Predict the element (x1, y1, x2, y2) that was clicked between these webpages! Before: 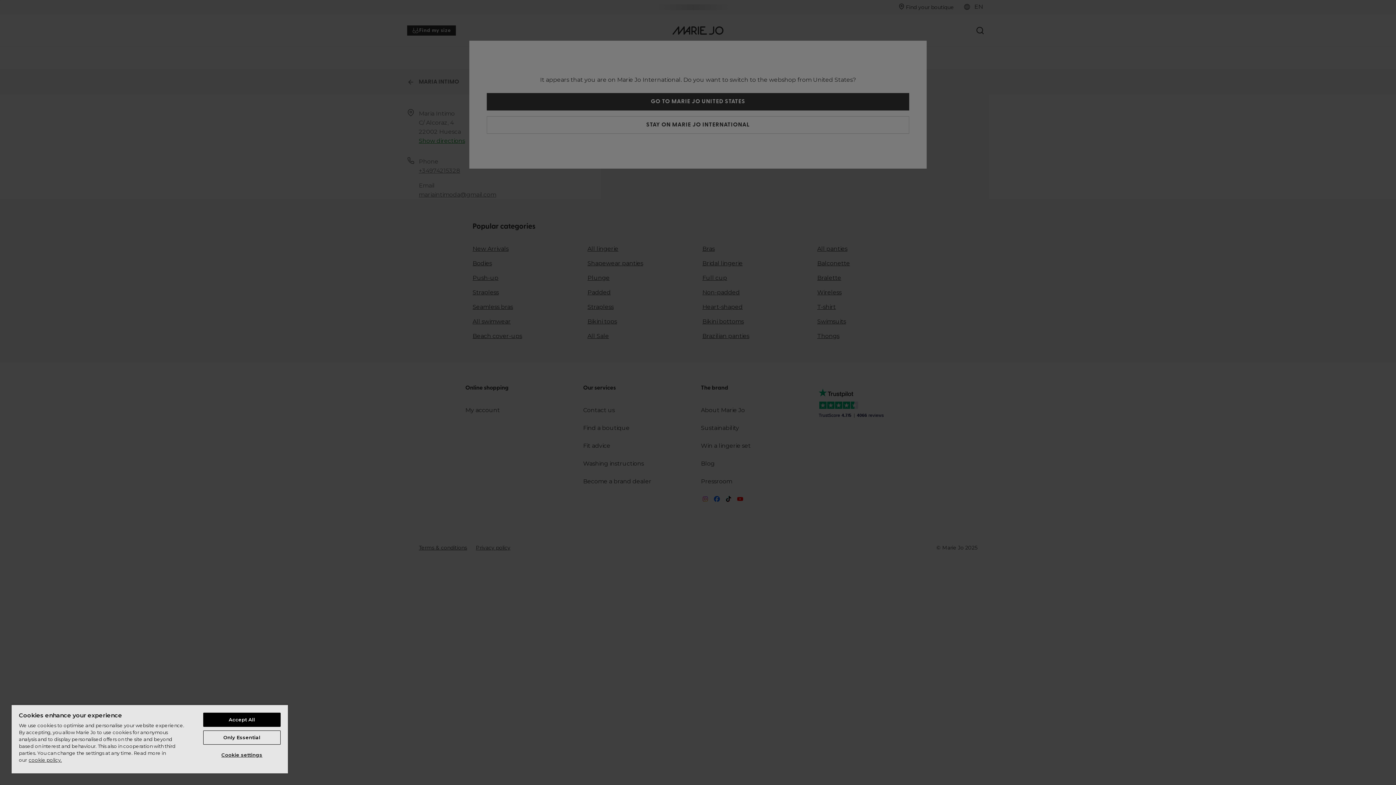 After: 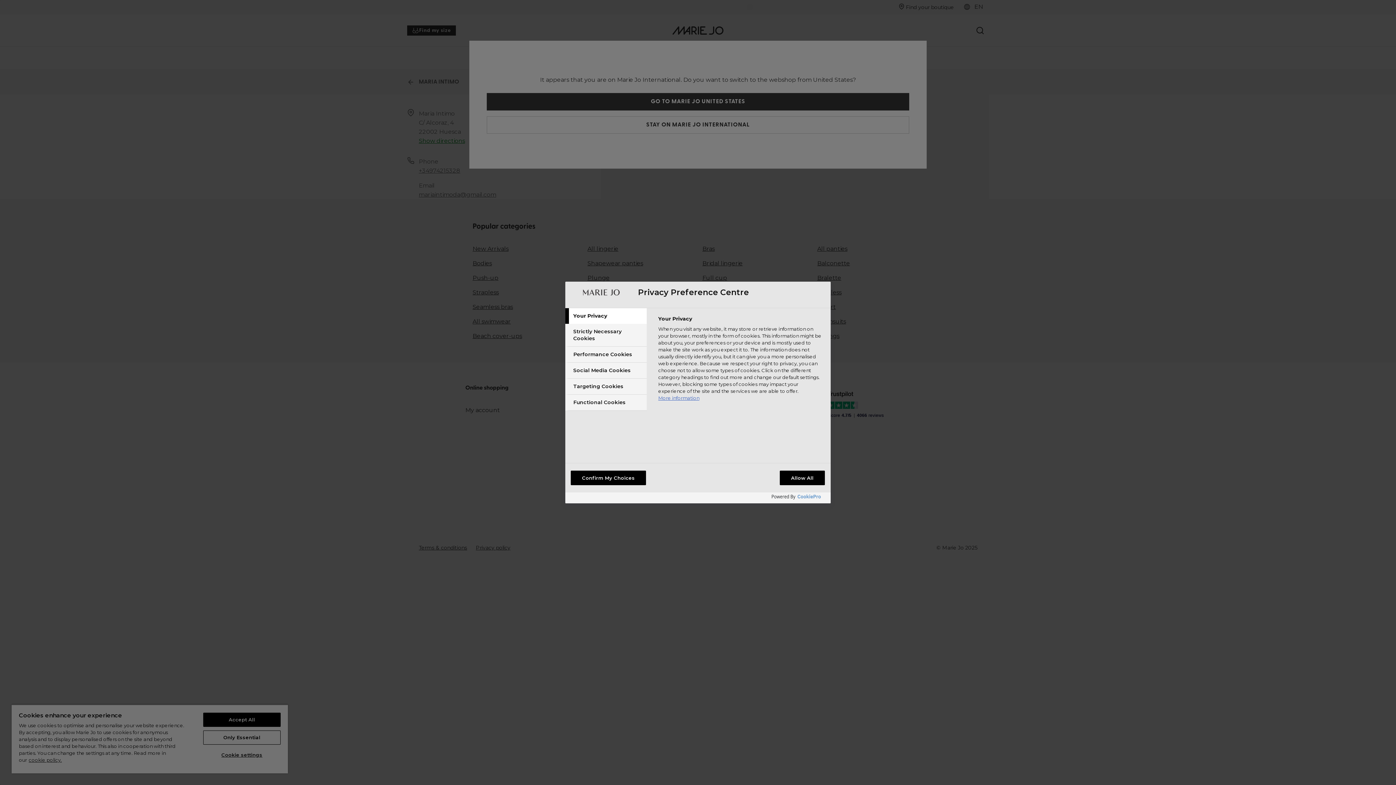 Action: label: Cookie settings bbox: (203, 748, 280, 762)